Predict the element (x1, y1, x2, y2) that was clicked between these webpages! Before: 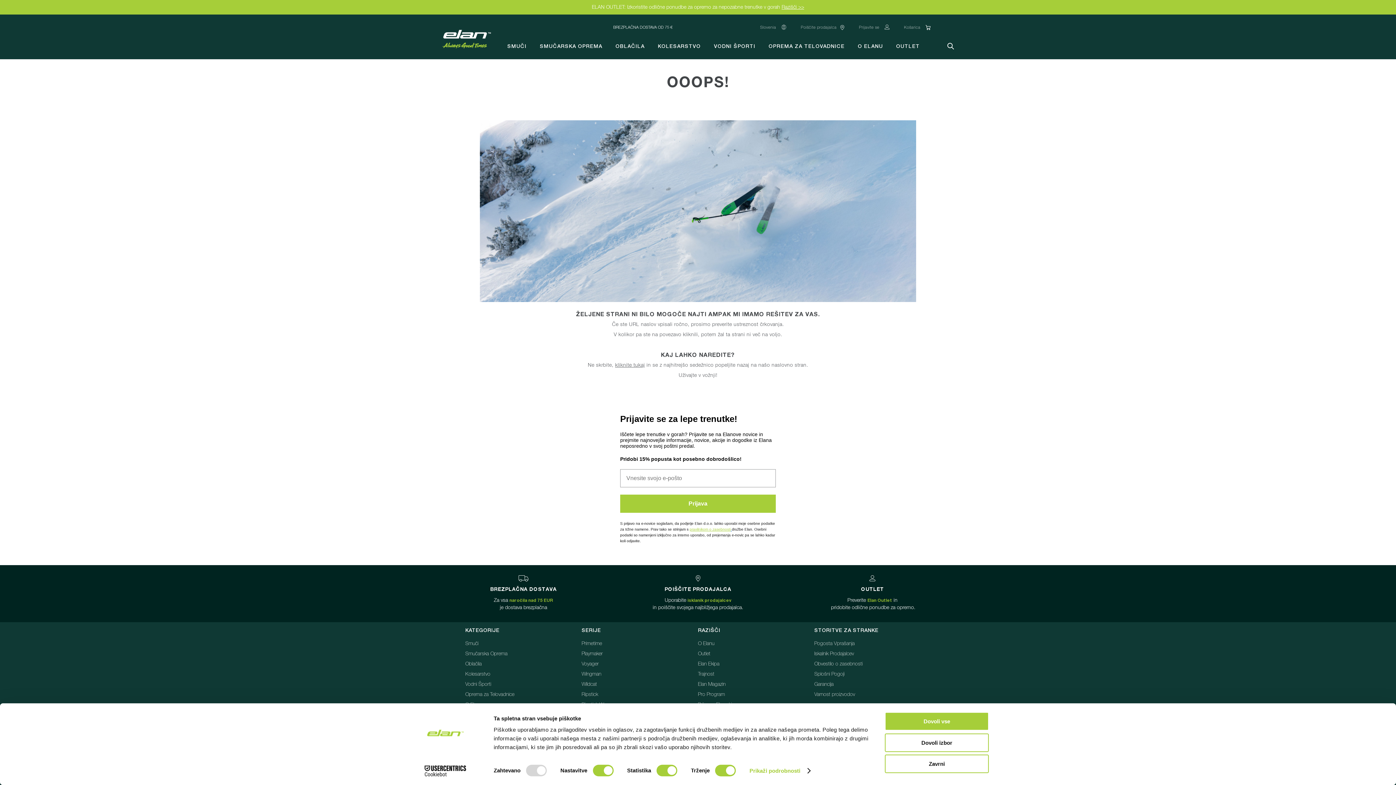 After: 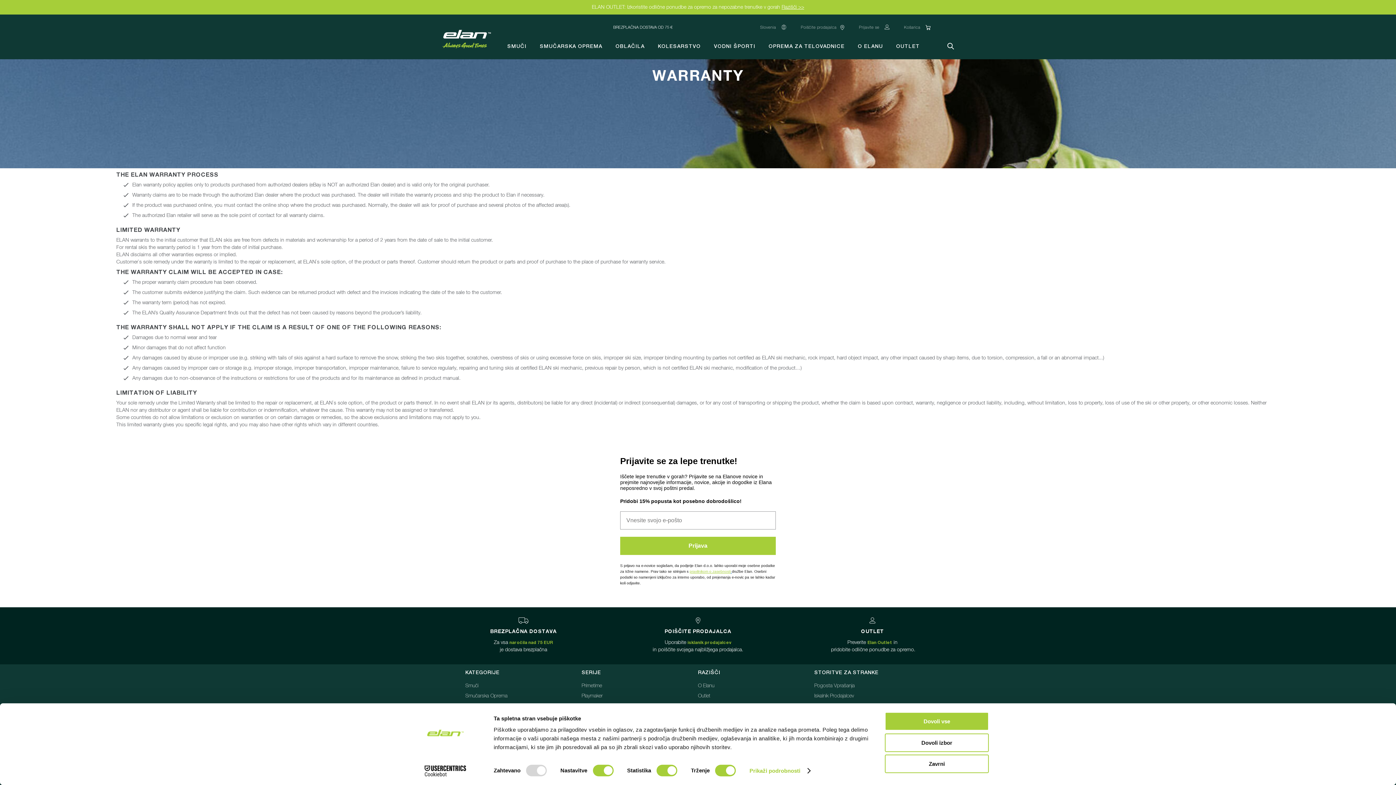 Action: bbox: (814, 682, 833, 687) label: Garancija